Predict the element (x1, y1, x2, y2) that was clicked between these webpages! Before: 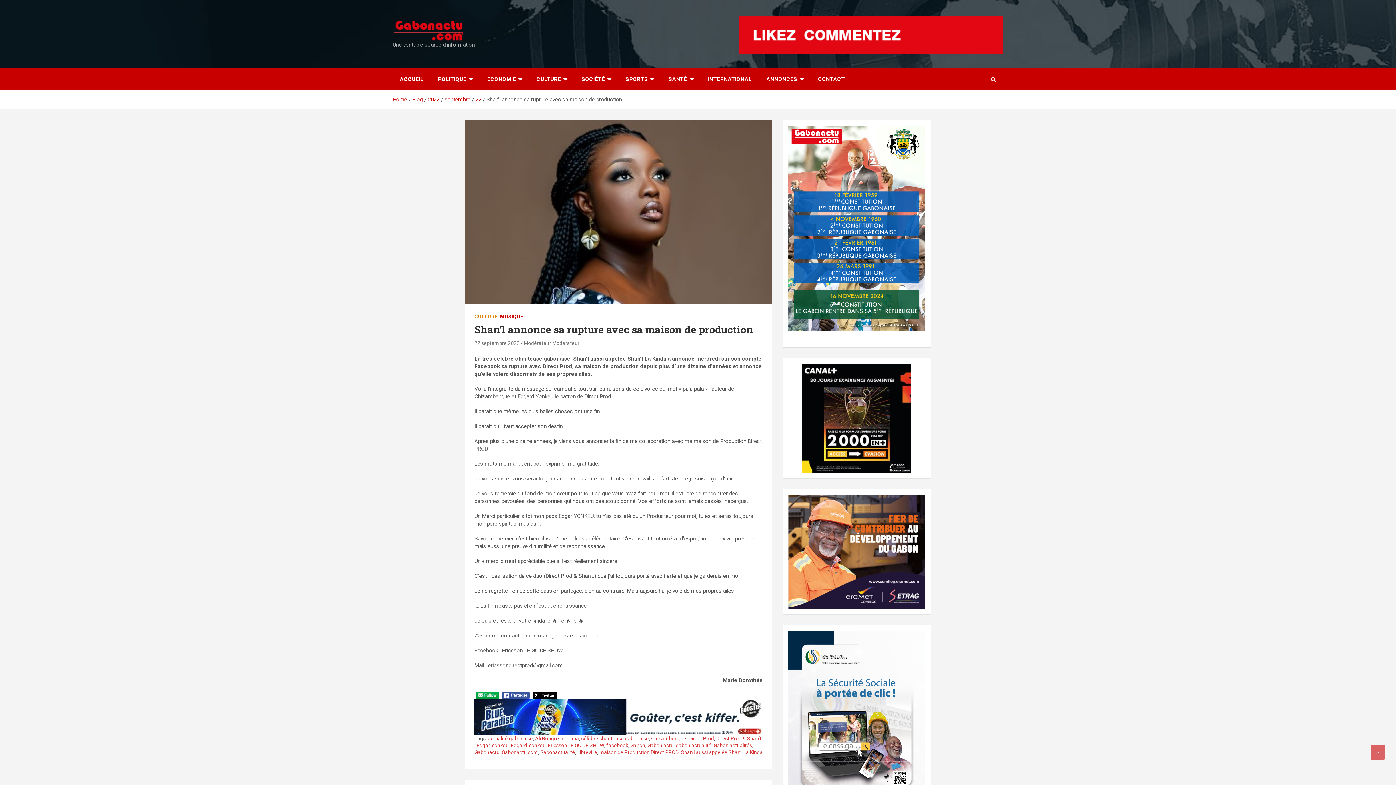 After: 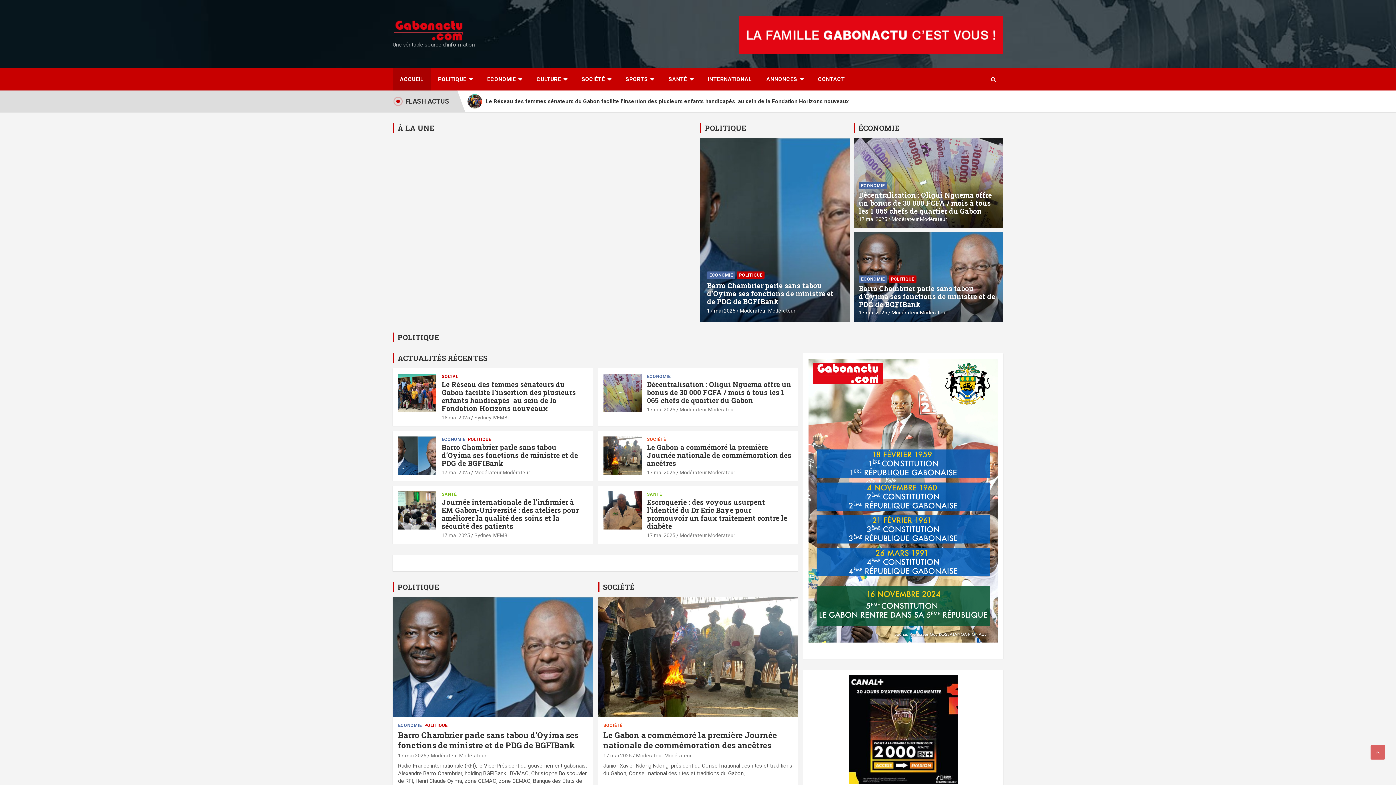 Action: bbox: (392, 96, 407, 102) label: Home